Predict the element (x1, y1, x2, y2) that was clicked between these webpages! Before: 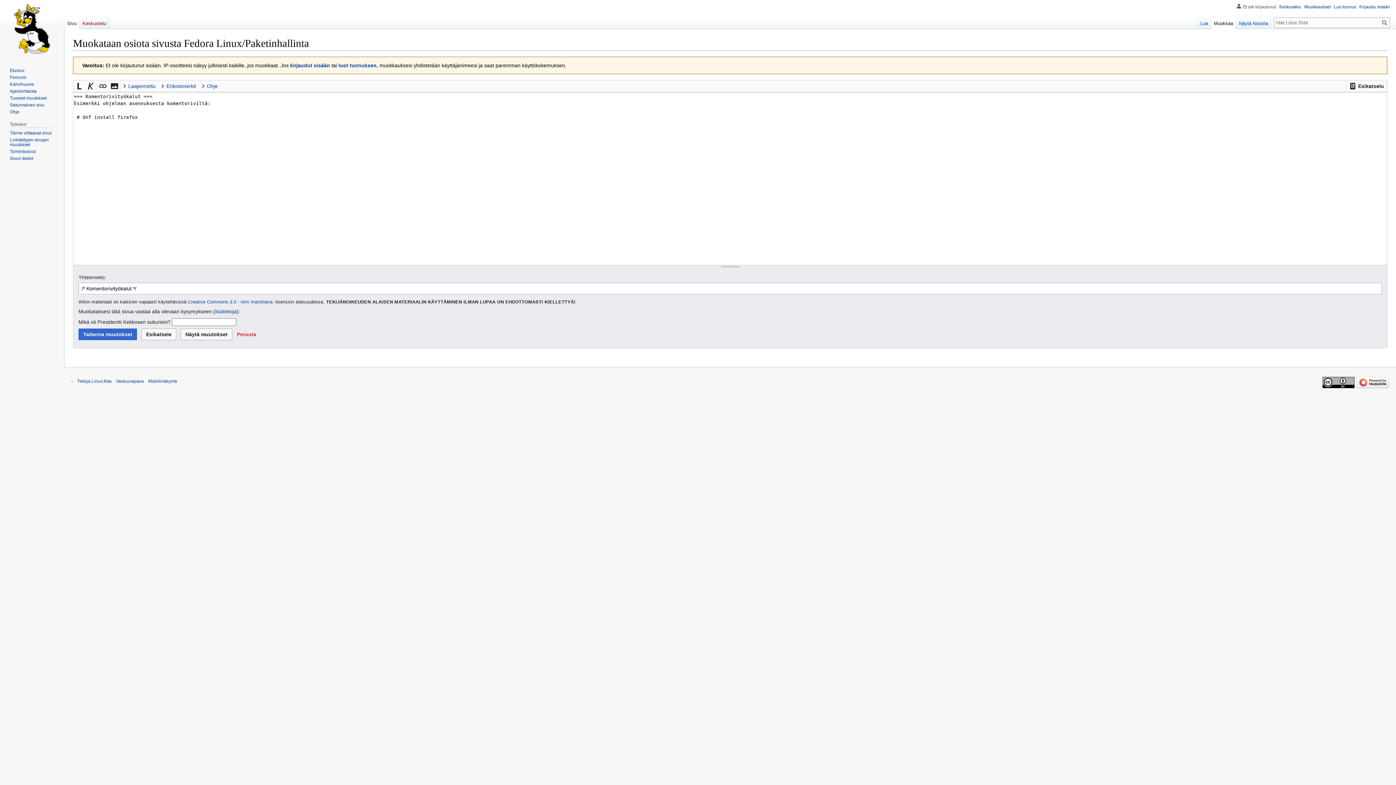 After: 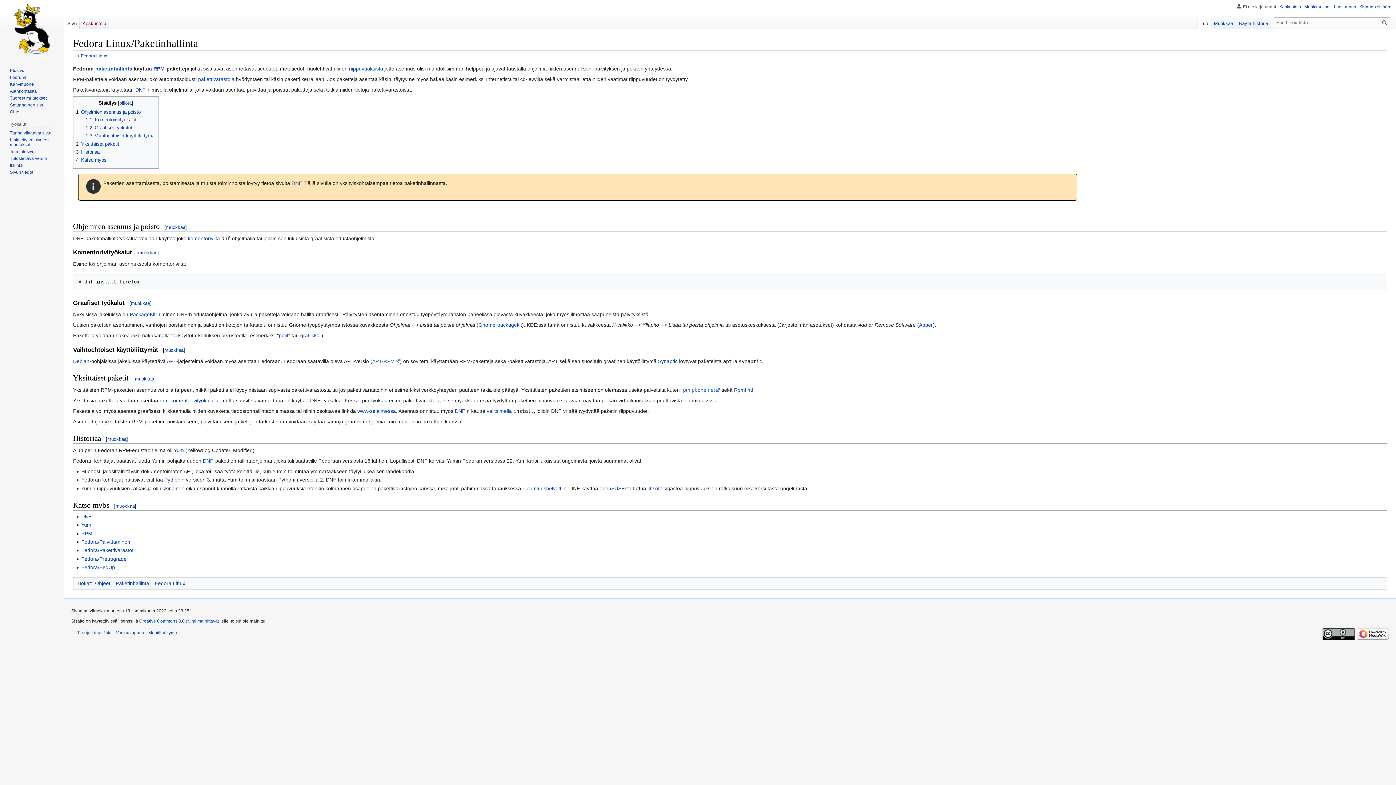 Action: bbox: (1197, 14, 1211, 29) label: Lue